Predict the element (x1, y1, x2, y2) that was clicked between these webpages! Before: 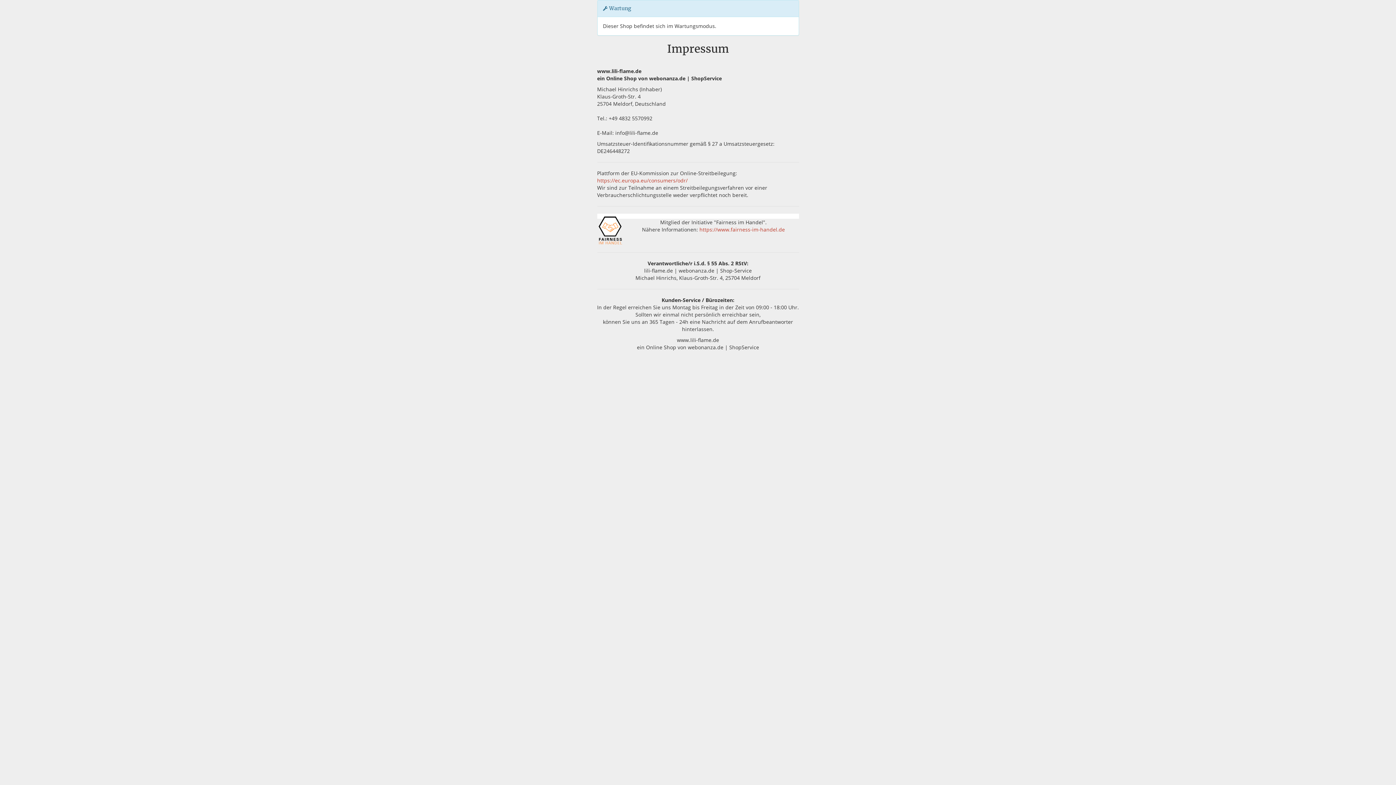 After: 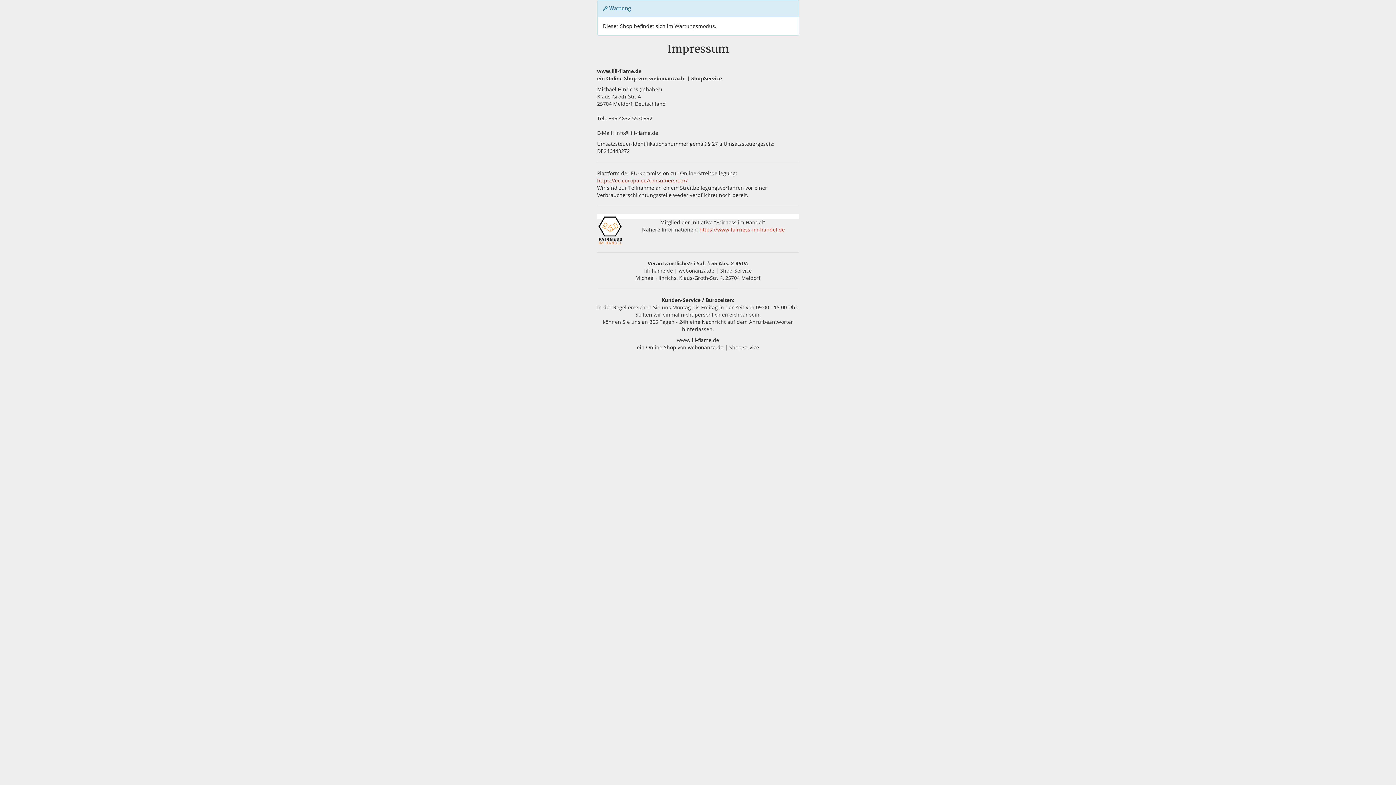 Action: bbox: (597, 177, 687, 184) label: https://ec.europa.eu/consumers/odr/